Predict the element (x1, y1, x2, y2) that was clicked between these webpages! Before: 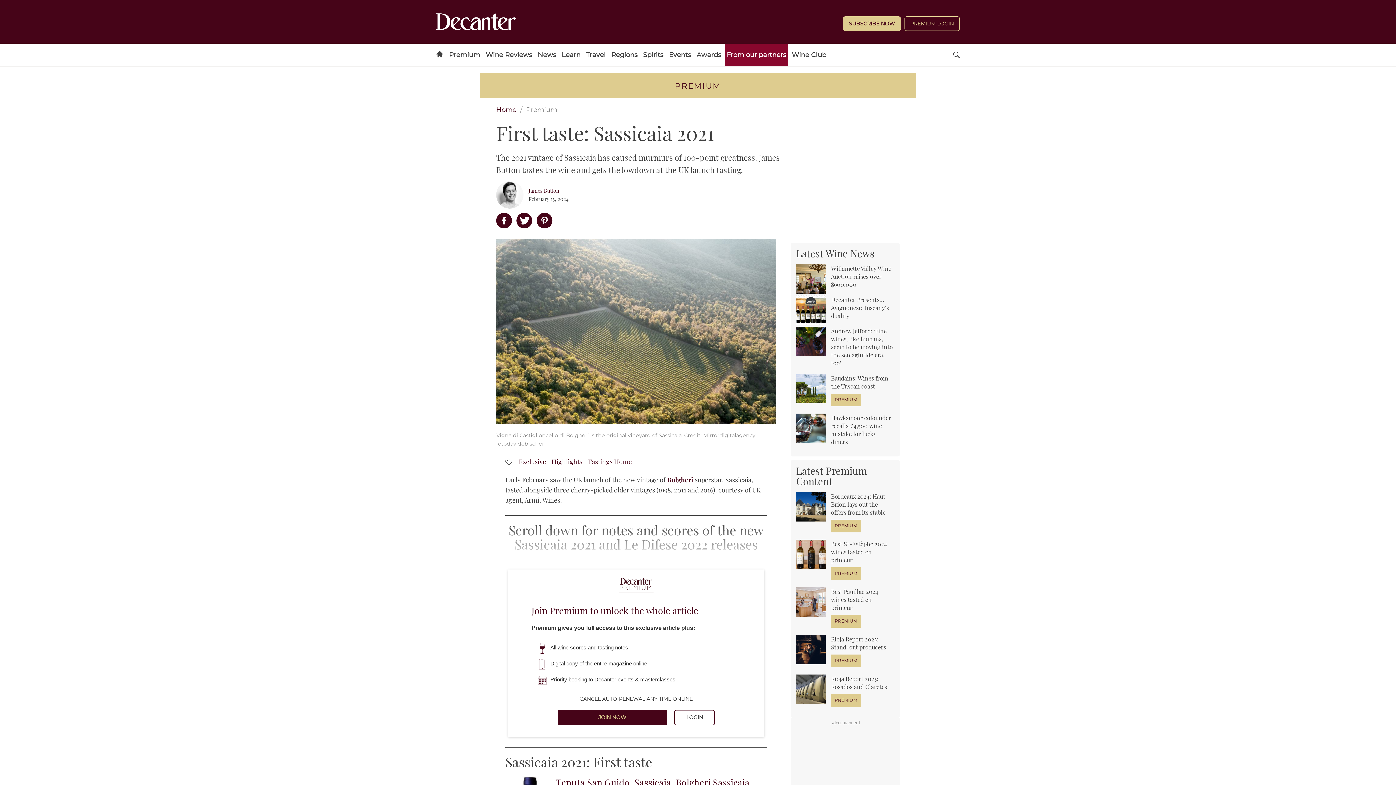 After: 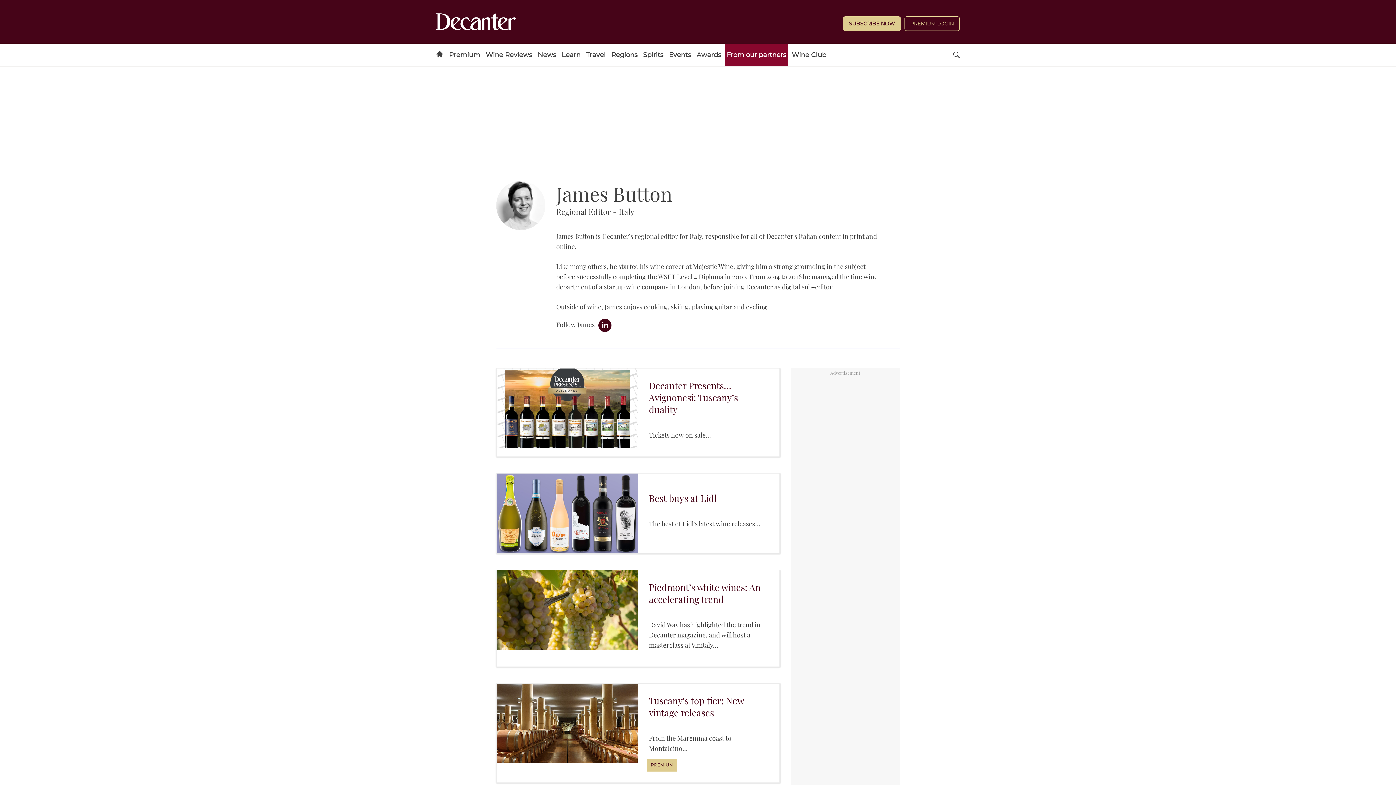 Action: bbox: (528, 186, 568, 194) label: James Button